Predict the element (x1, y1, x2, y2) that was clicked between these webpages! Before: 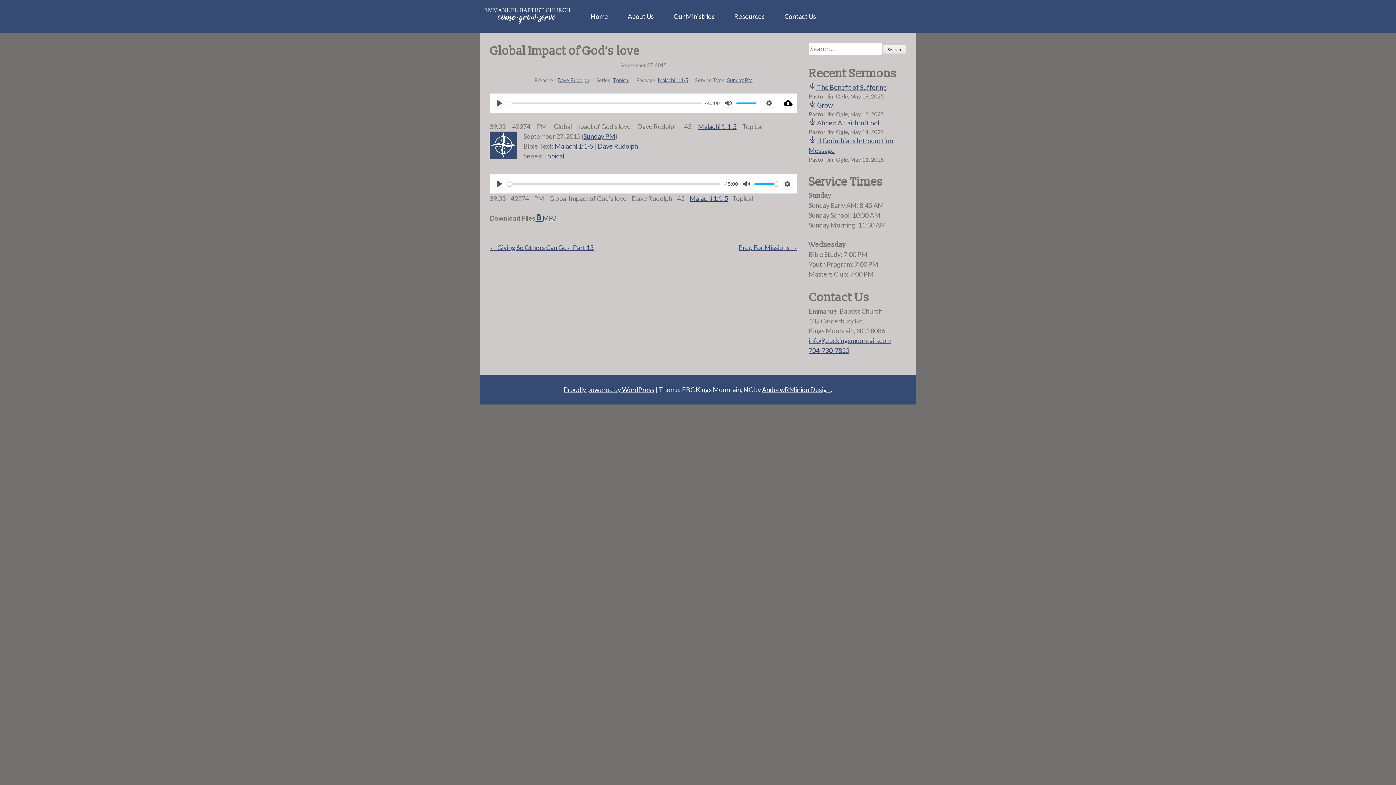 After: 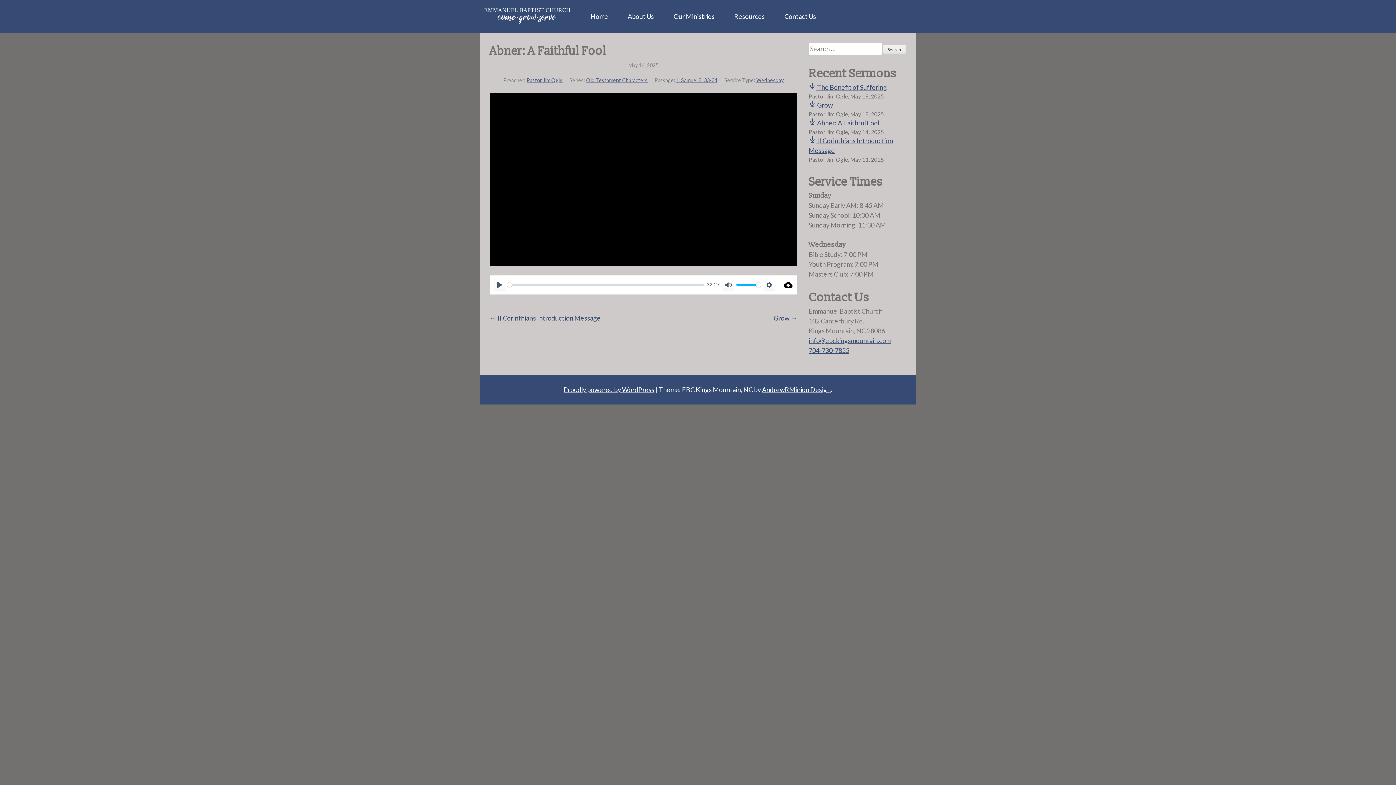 Action: bbox: (808, 118, 879, 126) label:  Abner: A Faithful Fool